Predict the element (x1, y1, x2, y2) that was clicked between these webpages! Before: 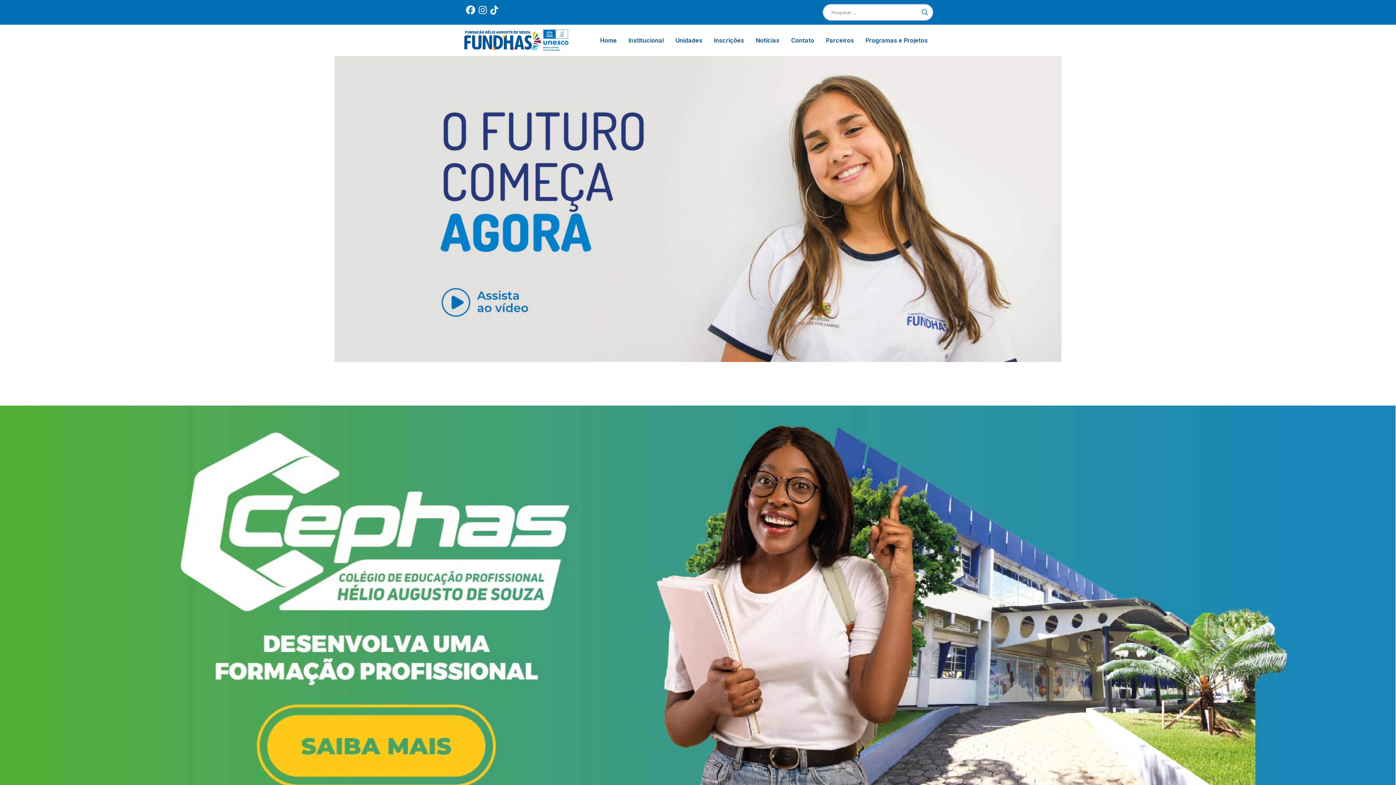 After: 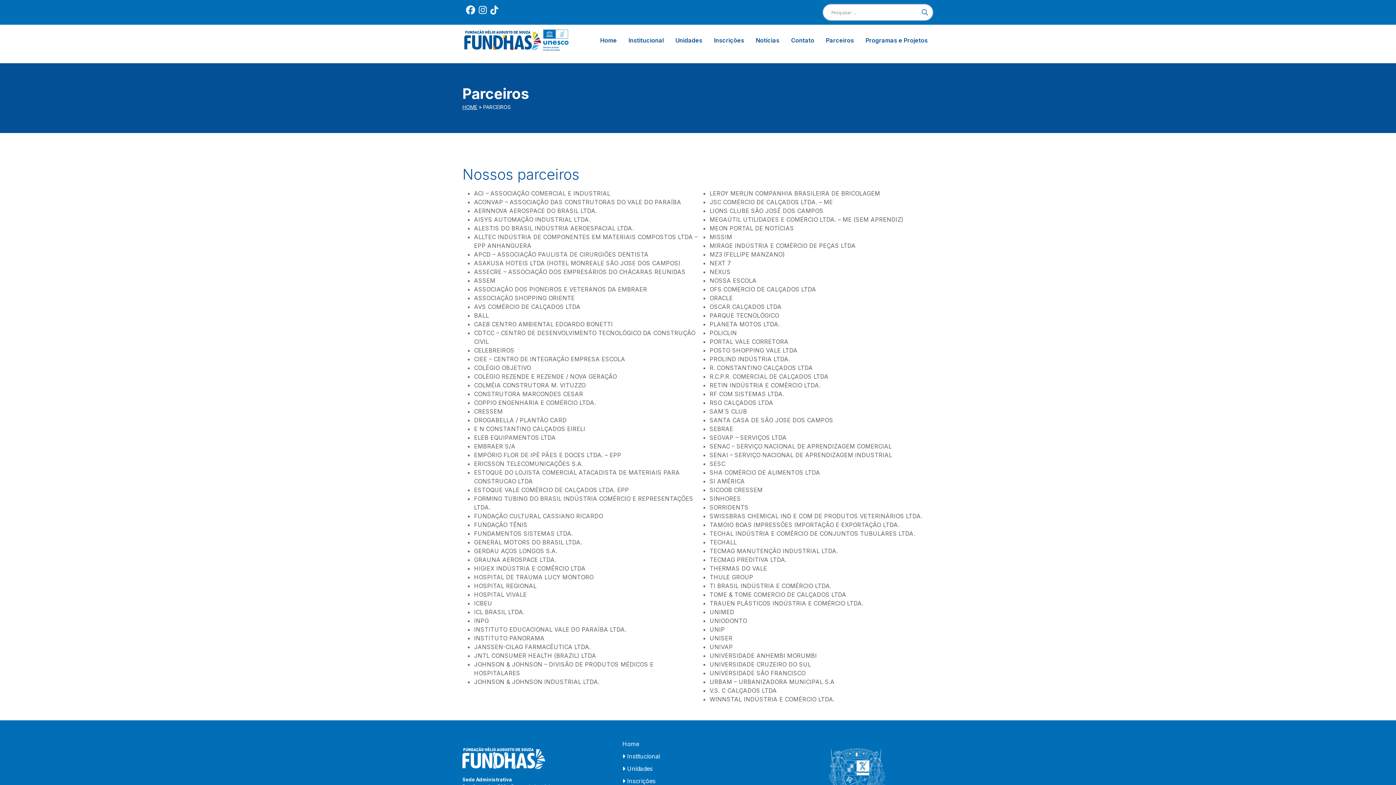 Action: bbox: (820, 34, 860, 45) label: Parceiros